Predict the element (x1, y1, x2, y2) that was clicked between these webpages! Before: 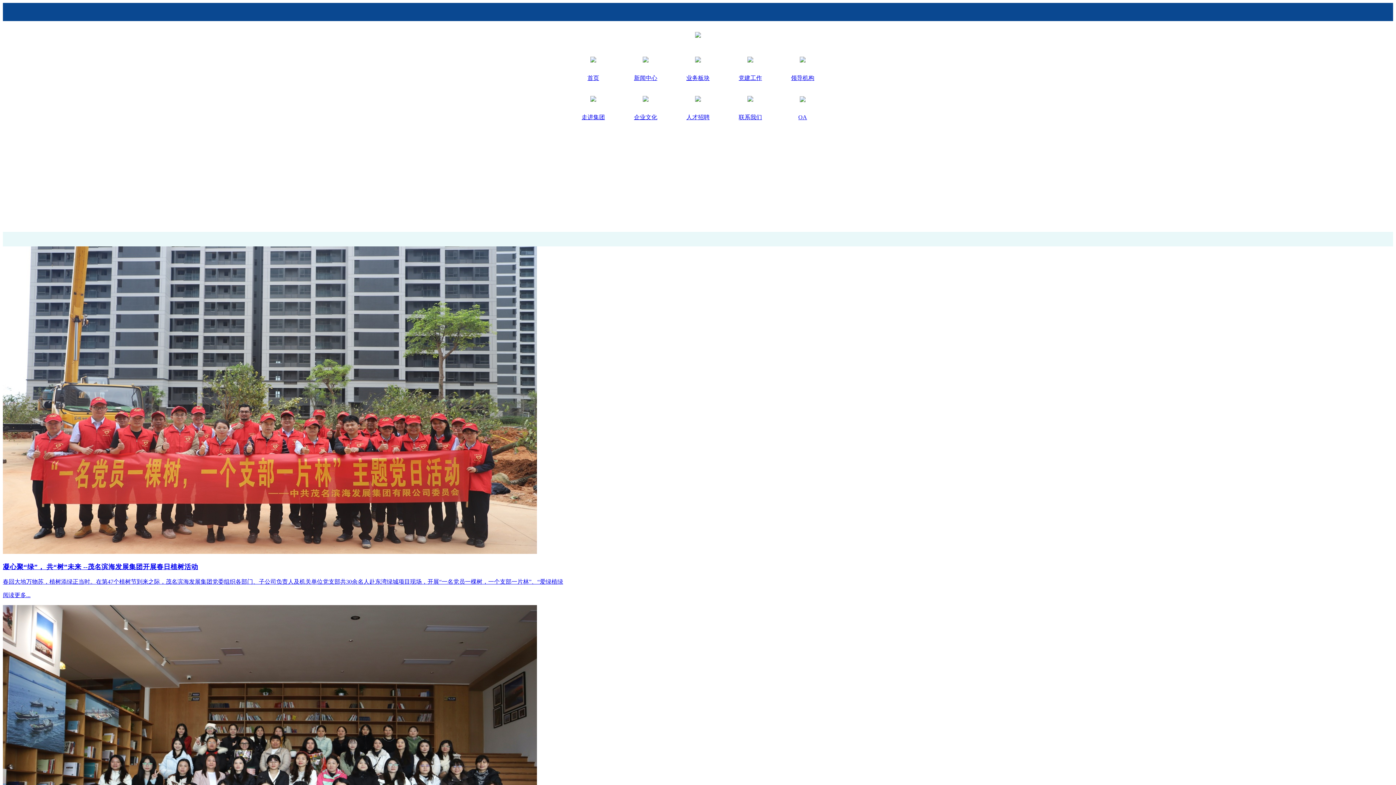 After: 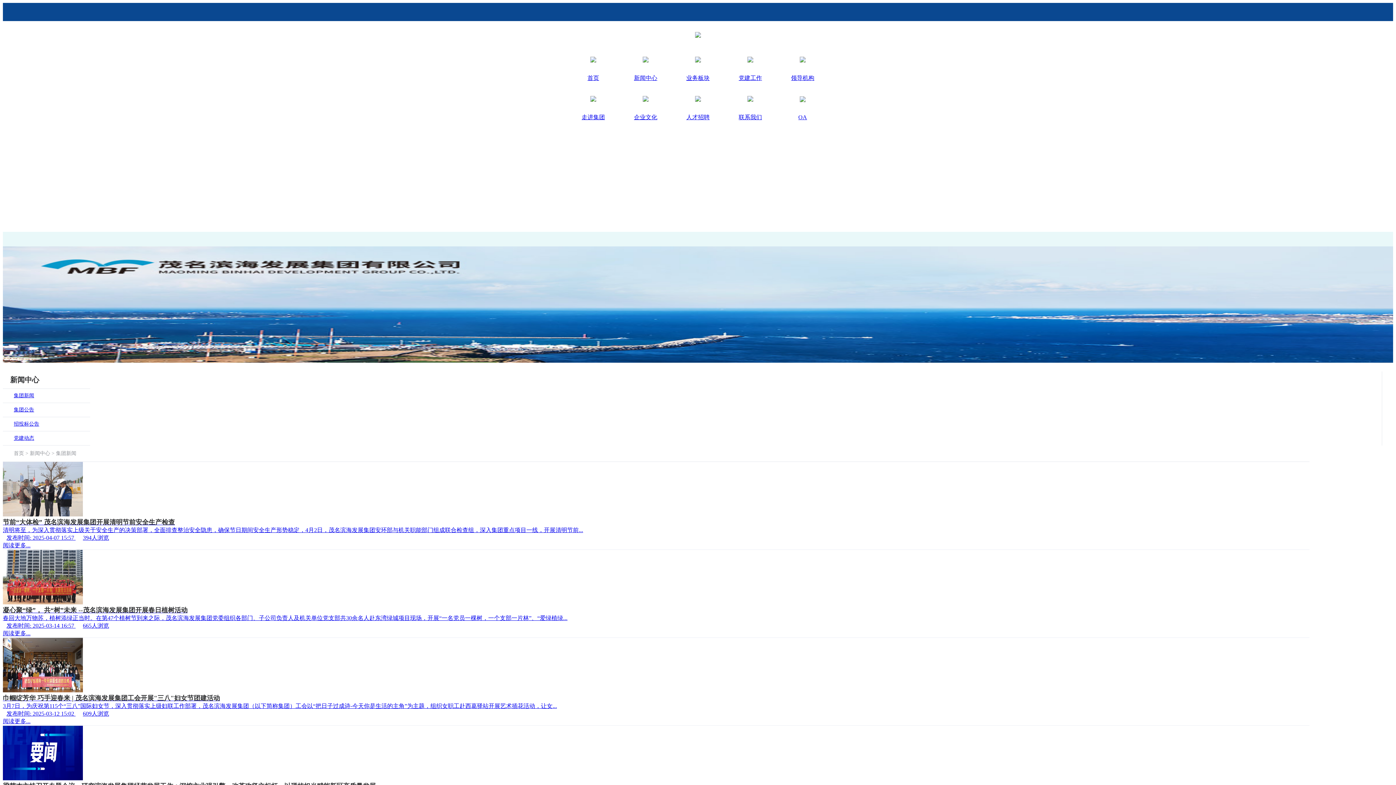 Action: bbox: (627, 50, 664, 82) label: 新闻中心